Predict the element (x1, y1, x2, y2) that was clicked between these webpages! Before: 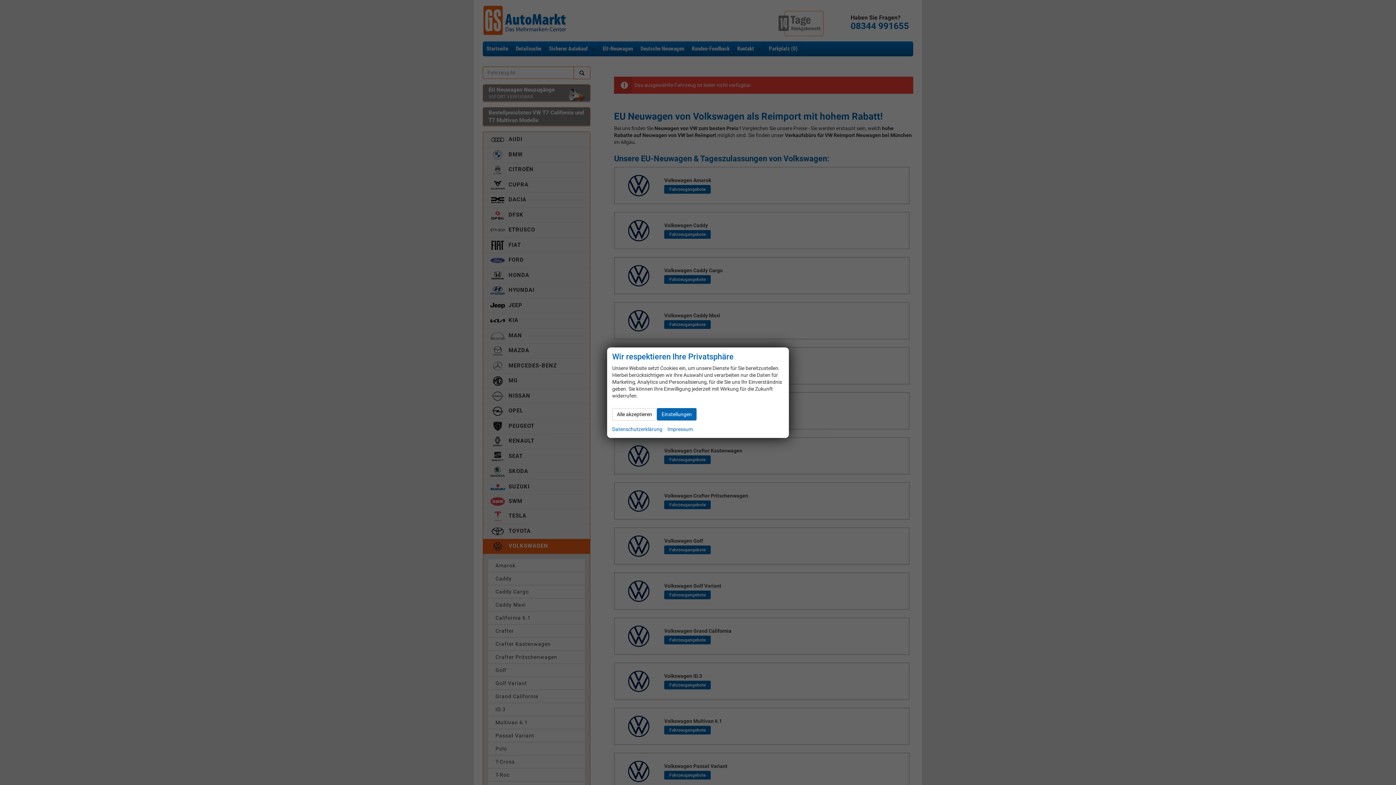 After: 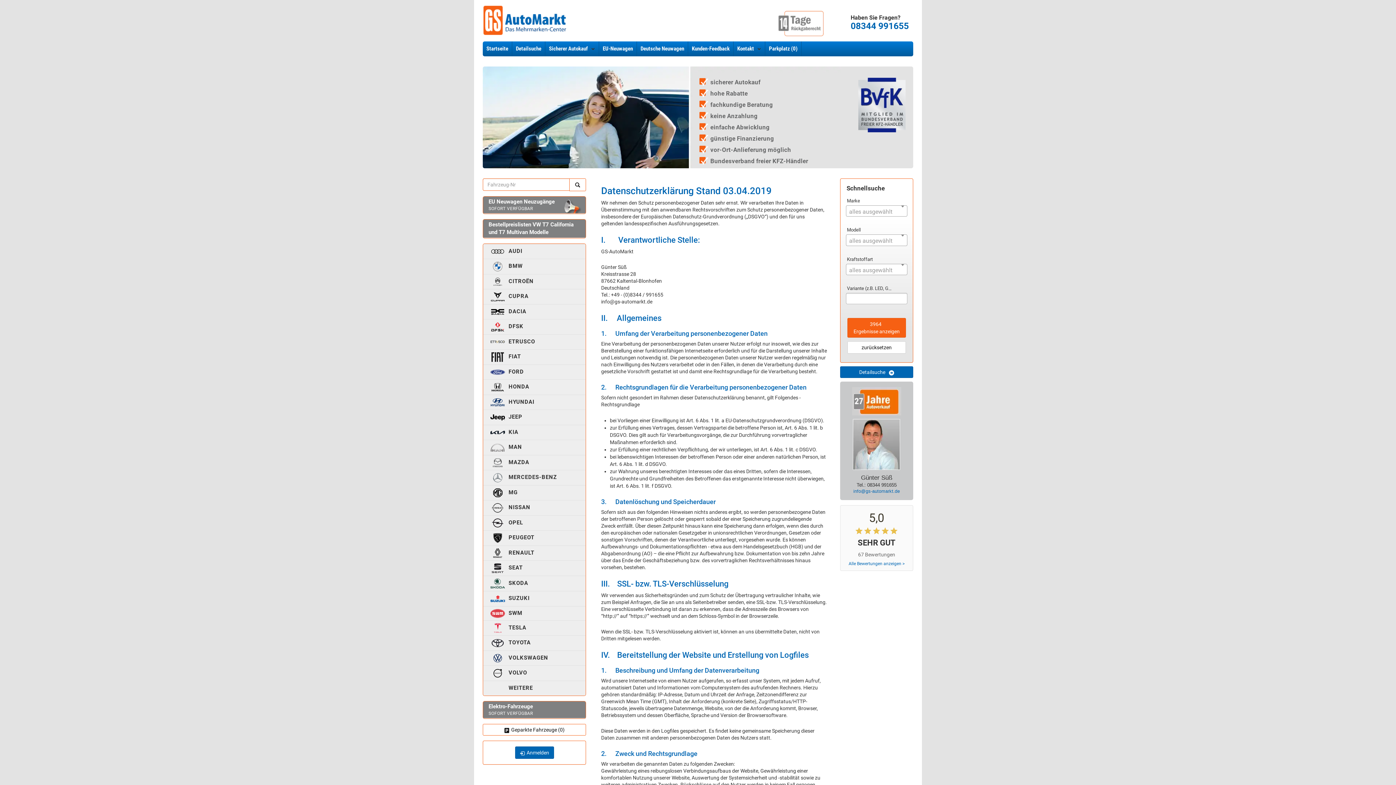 Action: label: Datenschutzerklärung bbox: (612, 425, 662, 432)